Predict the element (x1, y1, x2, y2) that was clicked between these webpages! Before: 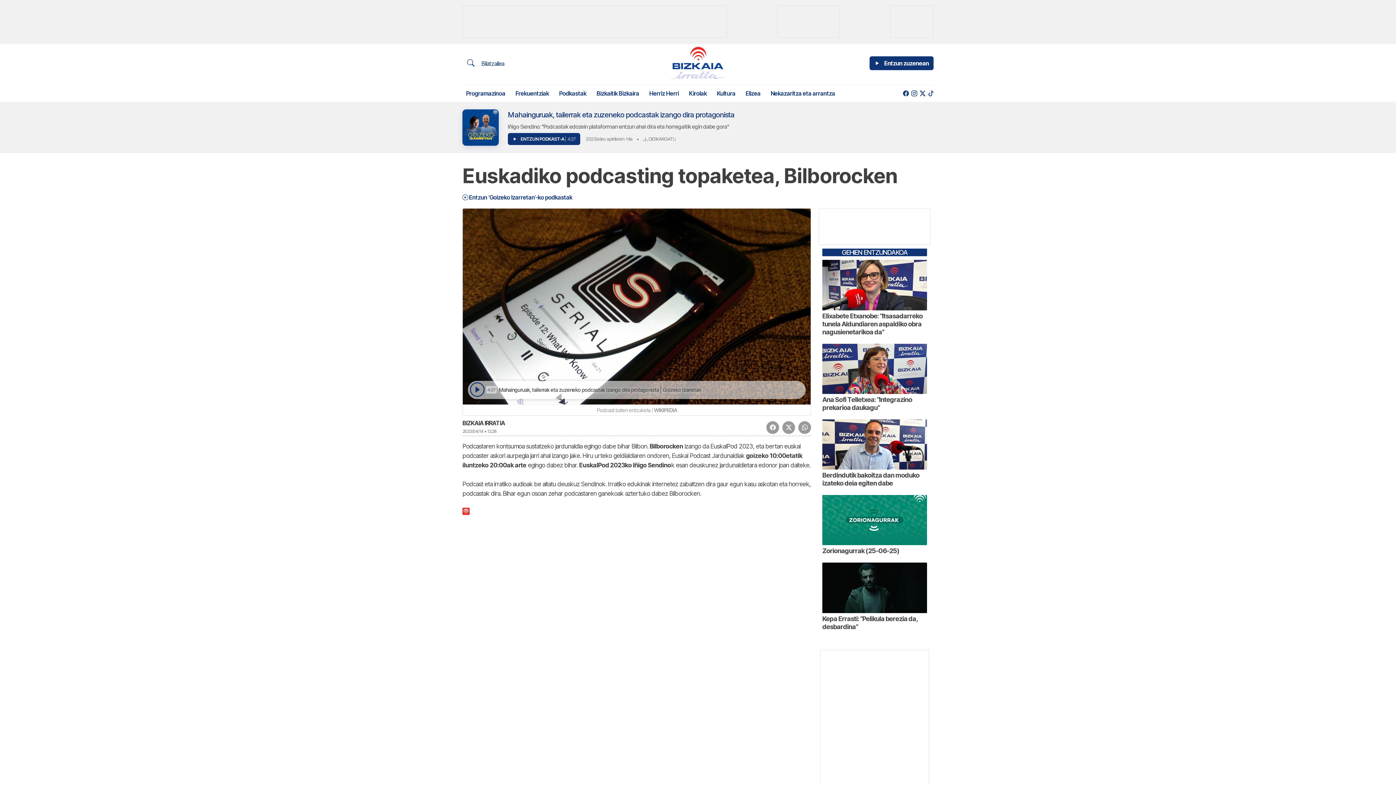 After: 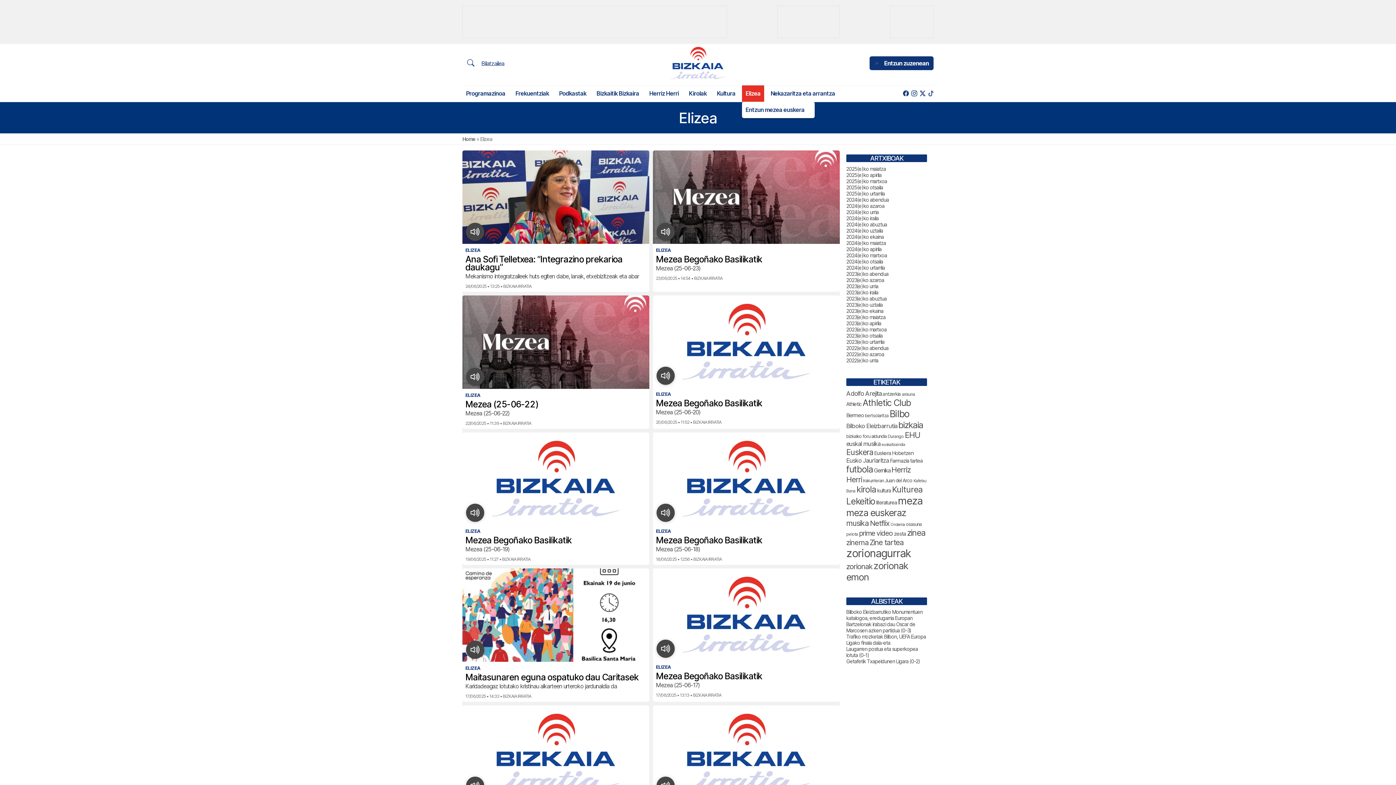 Action: bbox: (742, 85, 764, 101) label: Elizea